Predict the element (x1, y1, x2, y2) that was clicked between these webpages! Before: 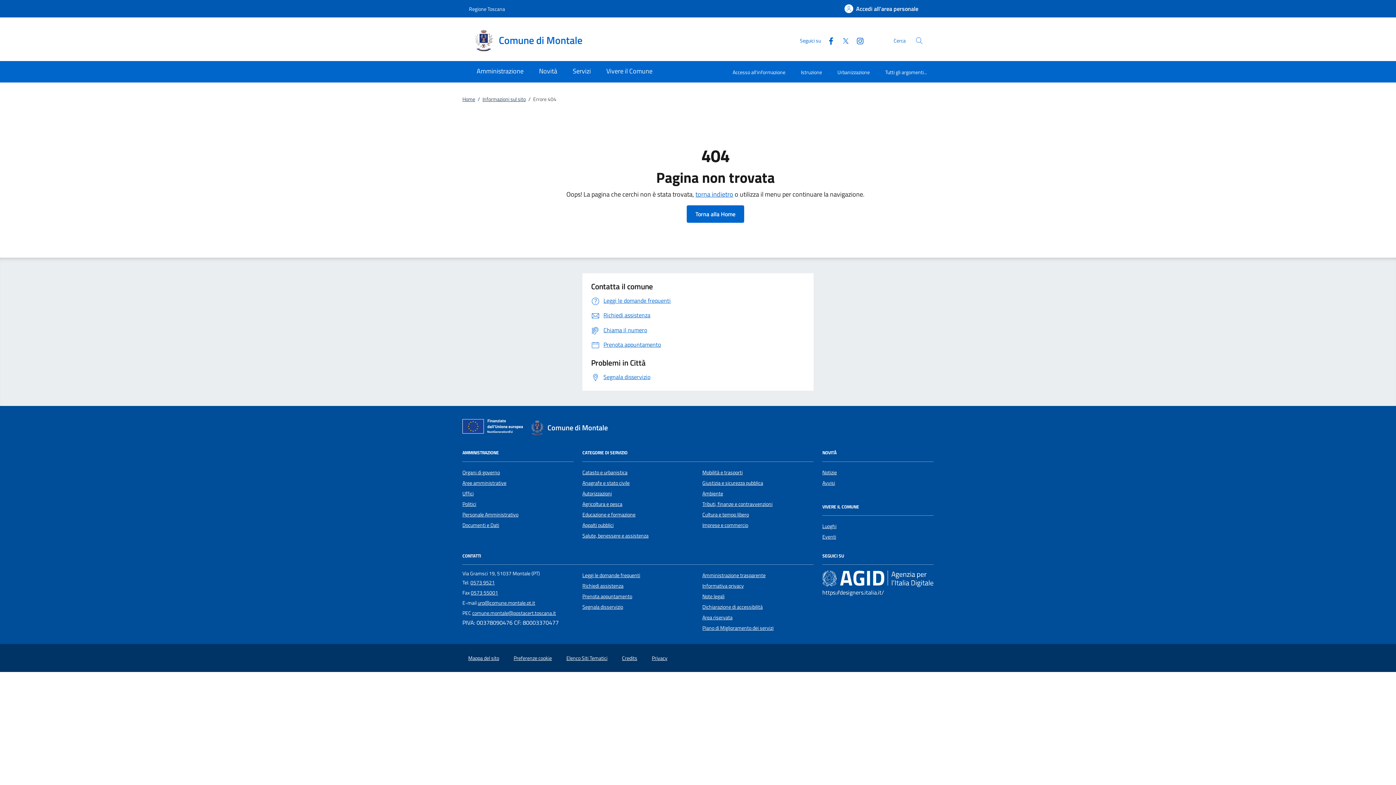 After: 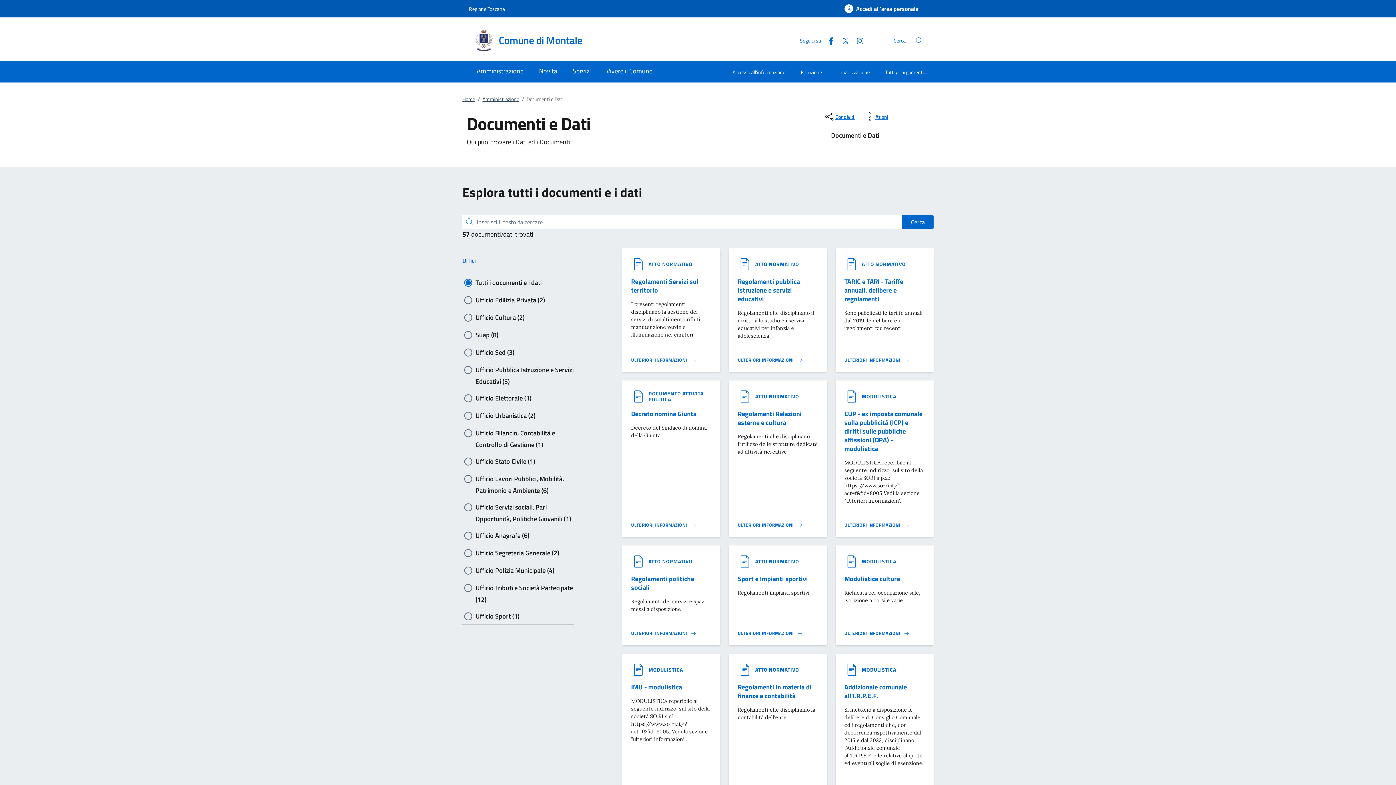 Action: bbox: (462, 521, 499, 529) label: Documenti e Dati